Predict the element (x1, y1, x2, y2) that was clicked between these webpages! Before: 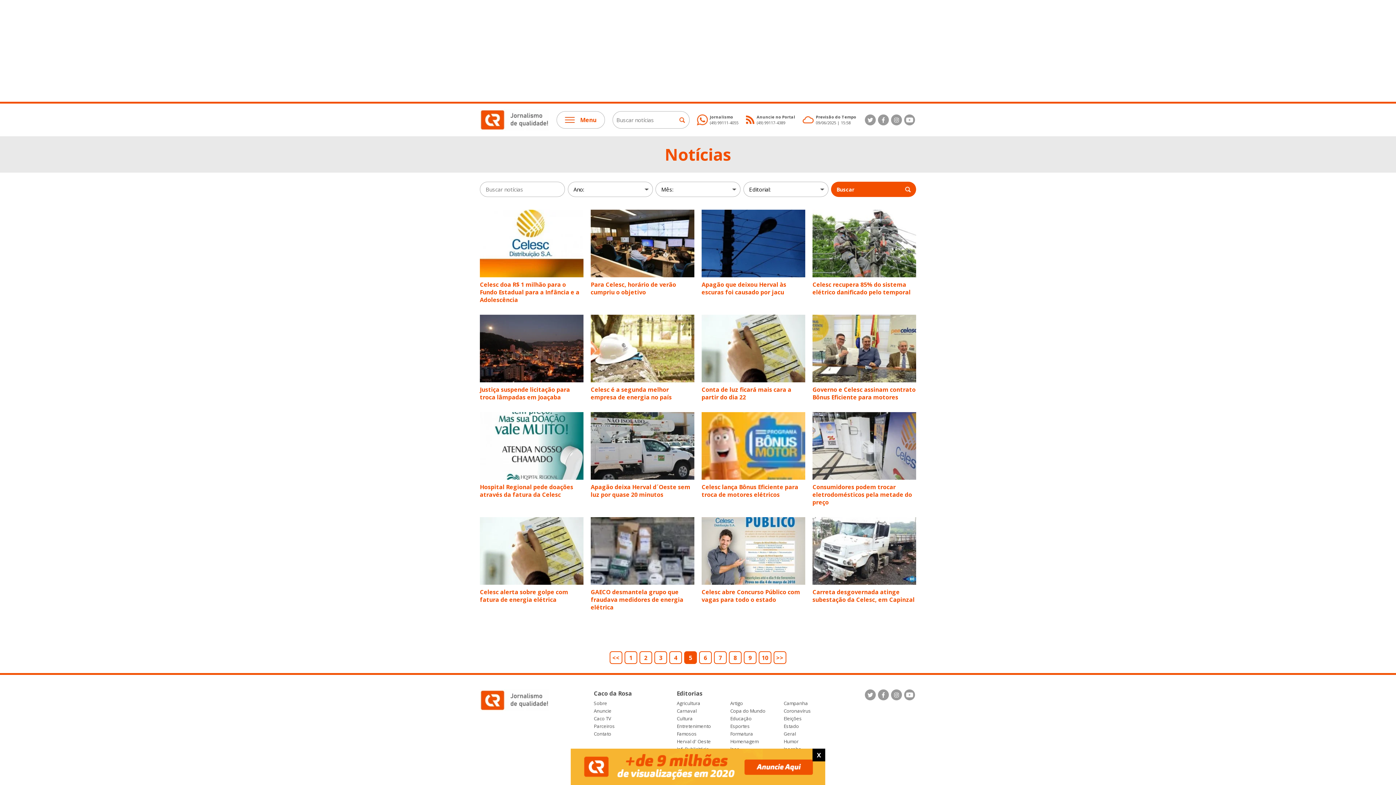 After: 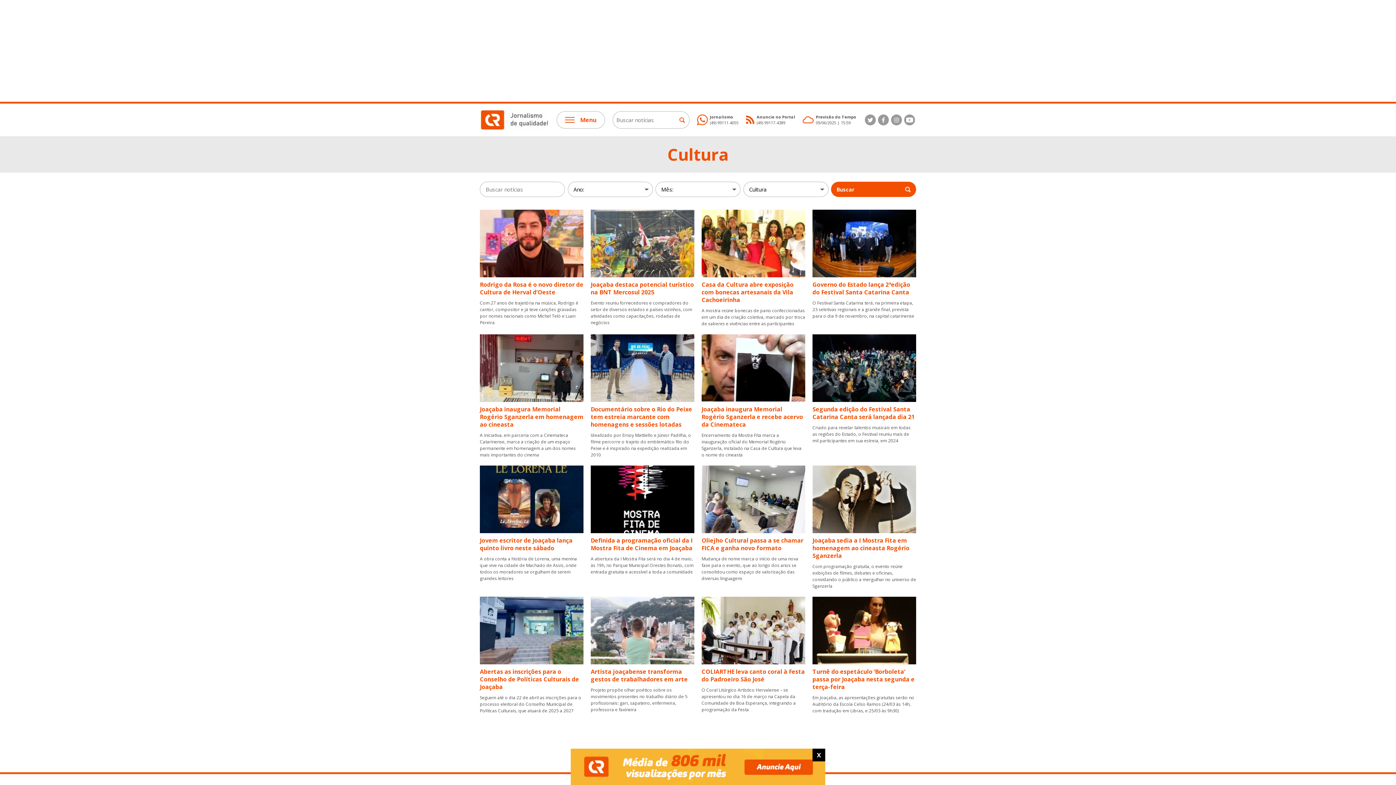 Action: label: Cultura bbox: (676, 716, 712, 721)